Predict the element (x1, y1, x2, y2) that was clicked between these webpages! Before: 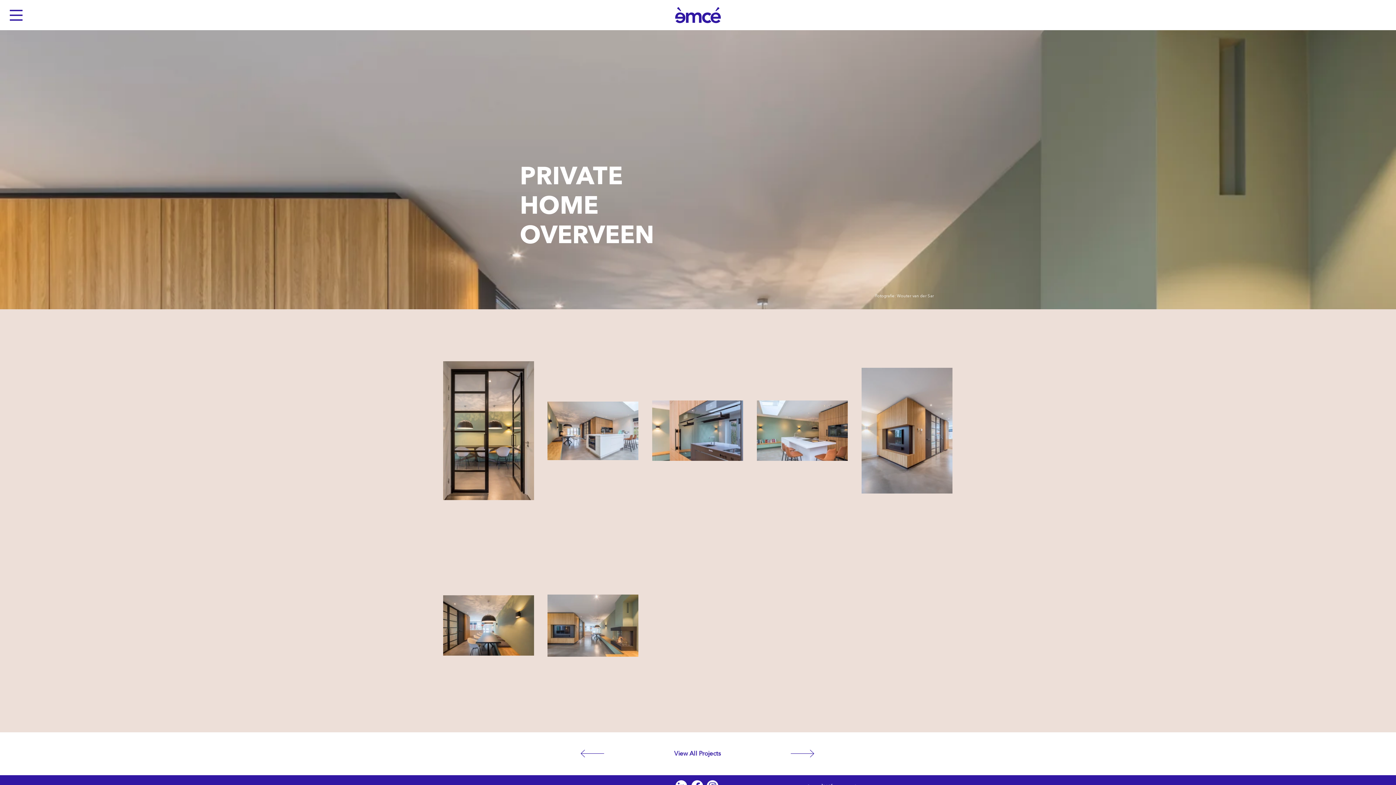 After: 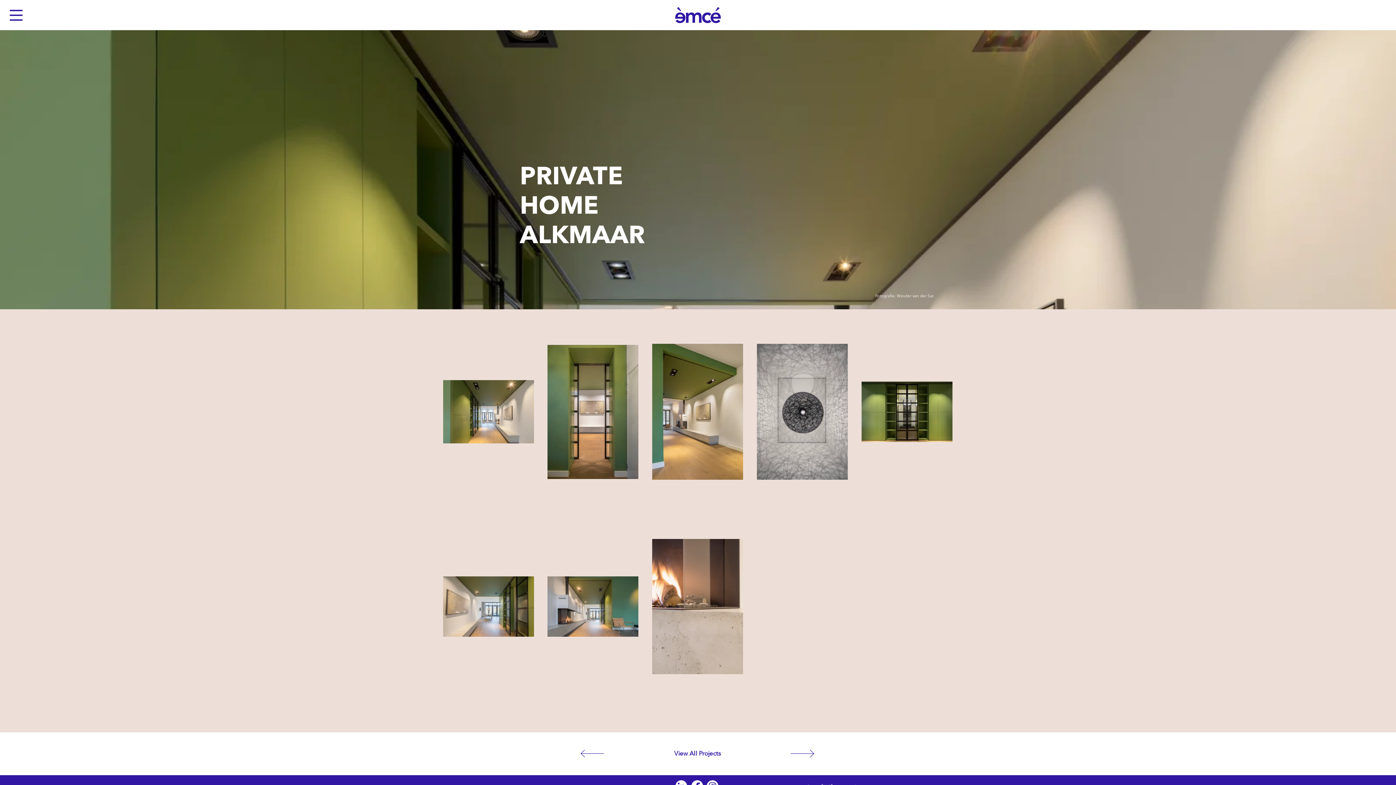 Action: bbox: (580, 750, 604, 757)